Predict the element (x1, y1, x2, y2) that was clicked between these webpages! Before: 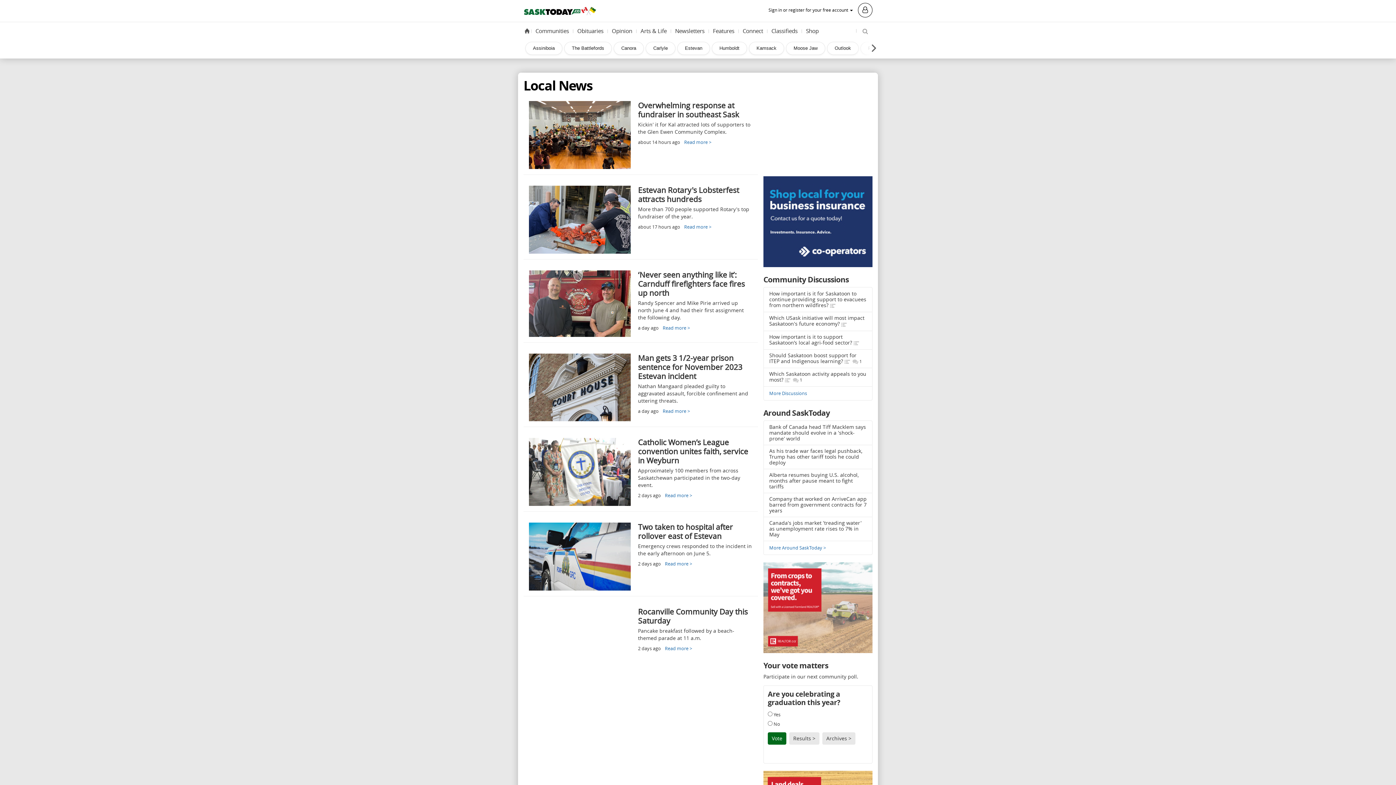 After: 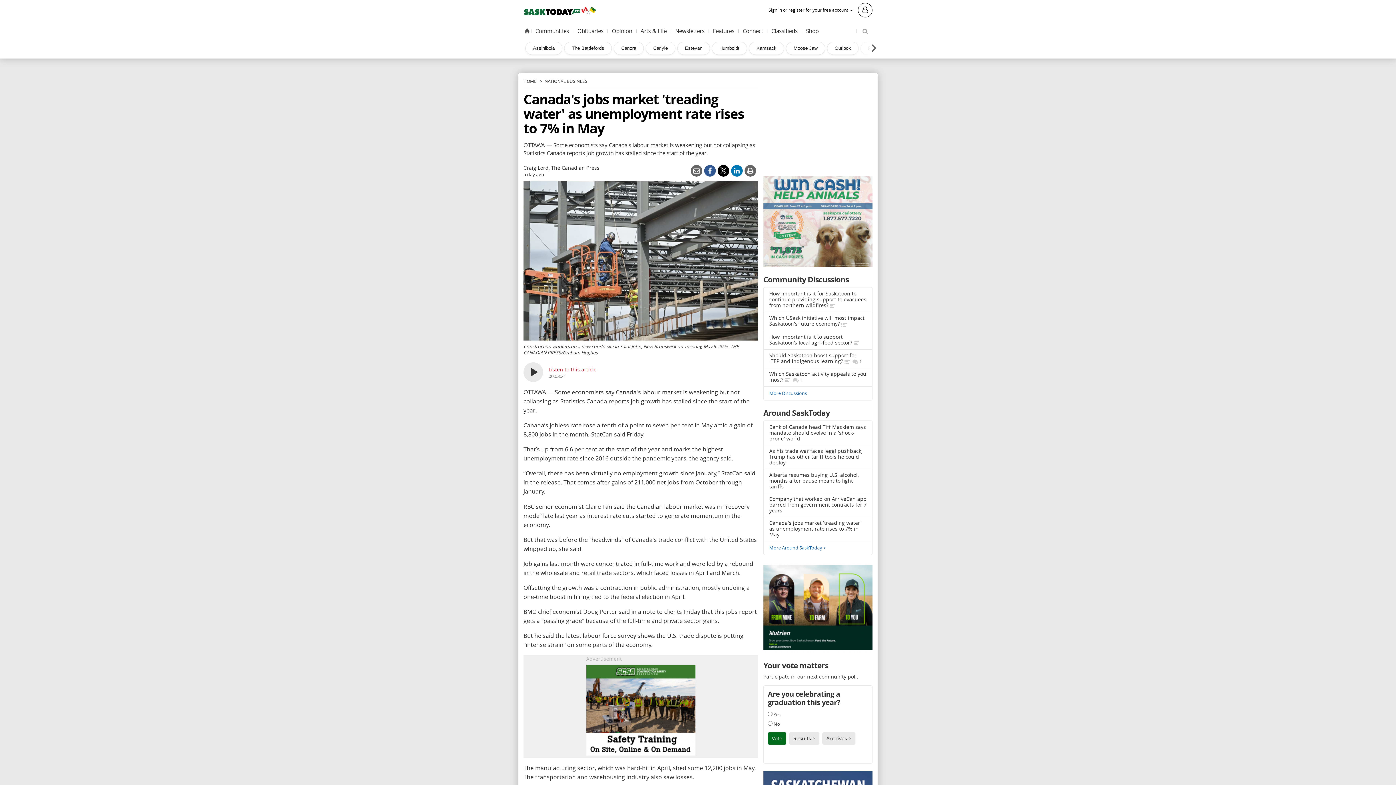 Action: label: Canada's jobs market 'treading water' as unemployment rate rises to 7% in May bbox: (769, 520, 866, 537)